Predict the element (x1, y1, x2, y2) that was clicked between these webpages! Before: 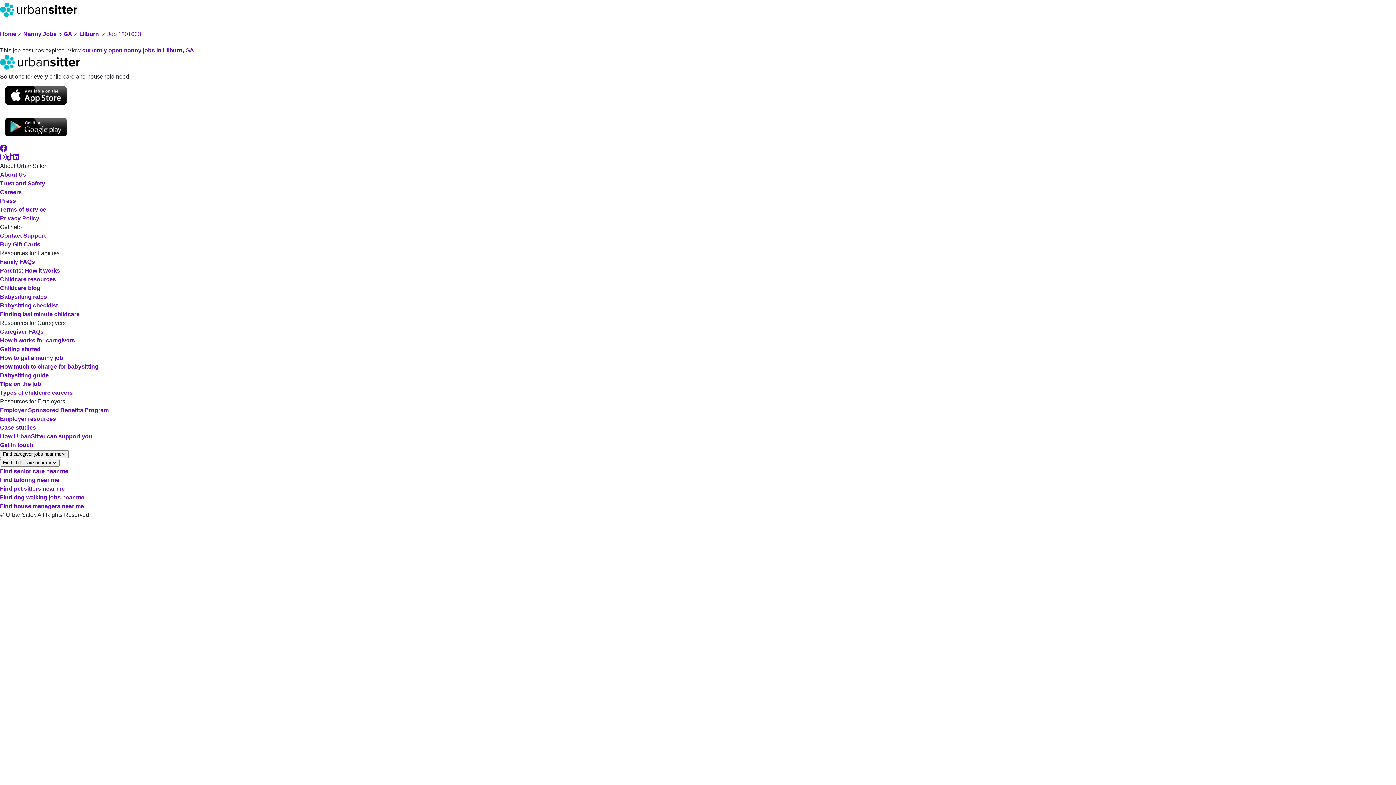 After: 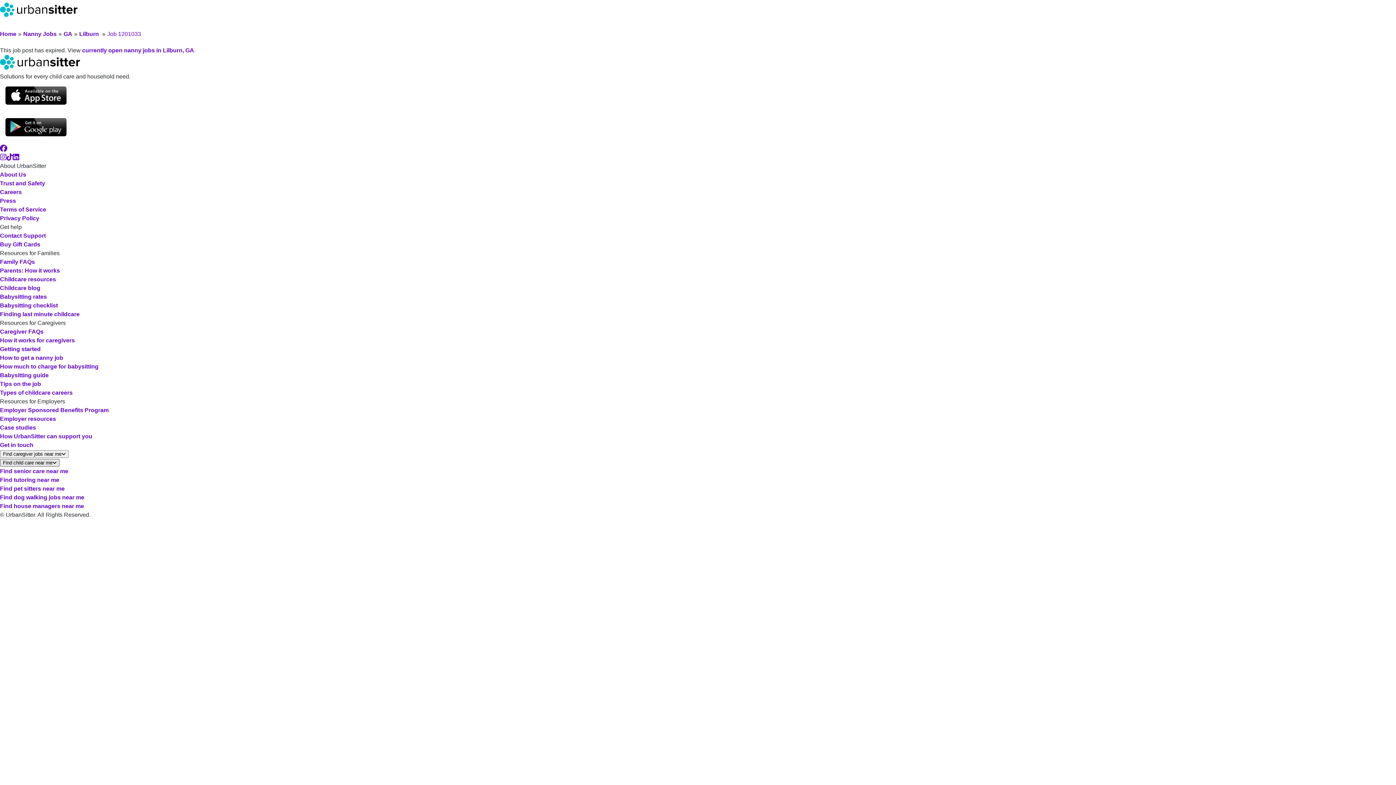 Action: bbox: (0, 459, 59, 466) label: Find child care near me